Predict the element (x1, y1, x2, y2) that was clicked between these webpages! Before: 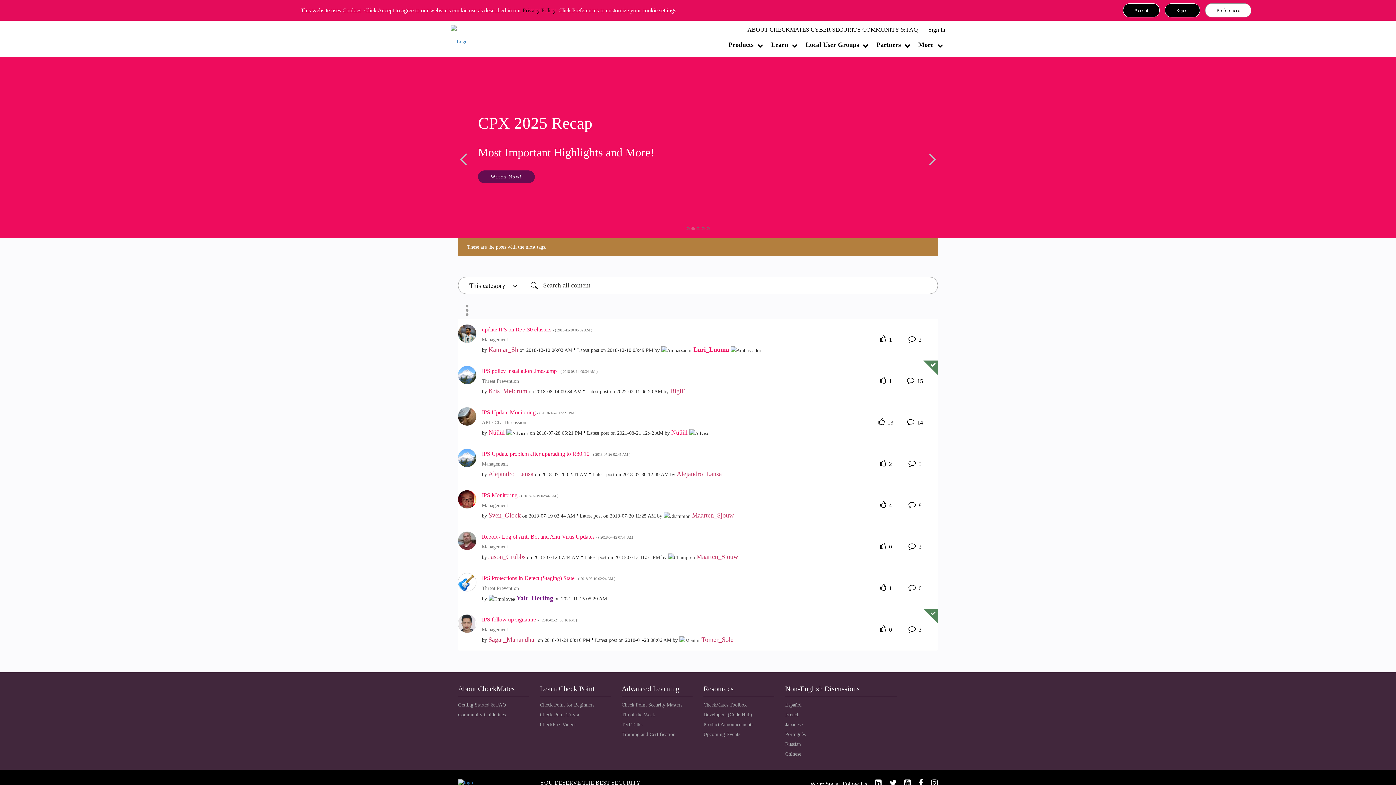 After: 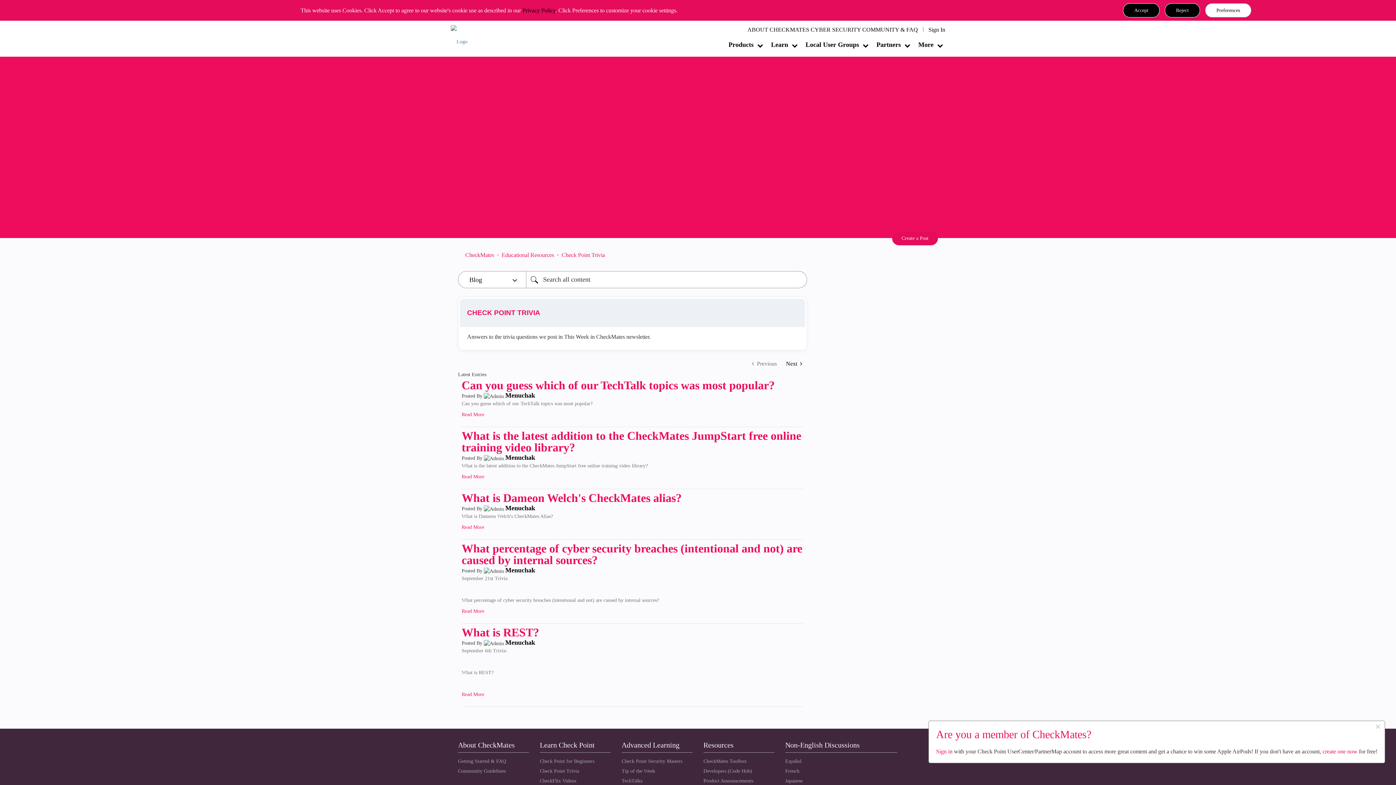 Action: bbox: (540, 712, 579, 717) label: Check Point Trivia